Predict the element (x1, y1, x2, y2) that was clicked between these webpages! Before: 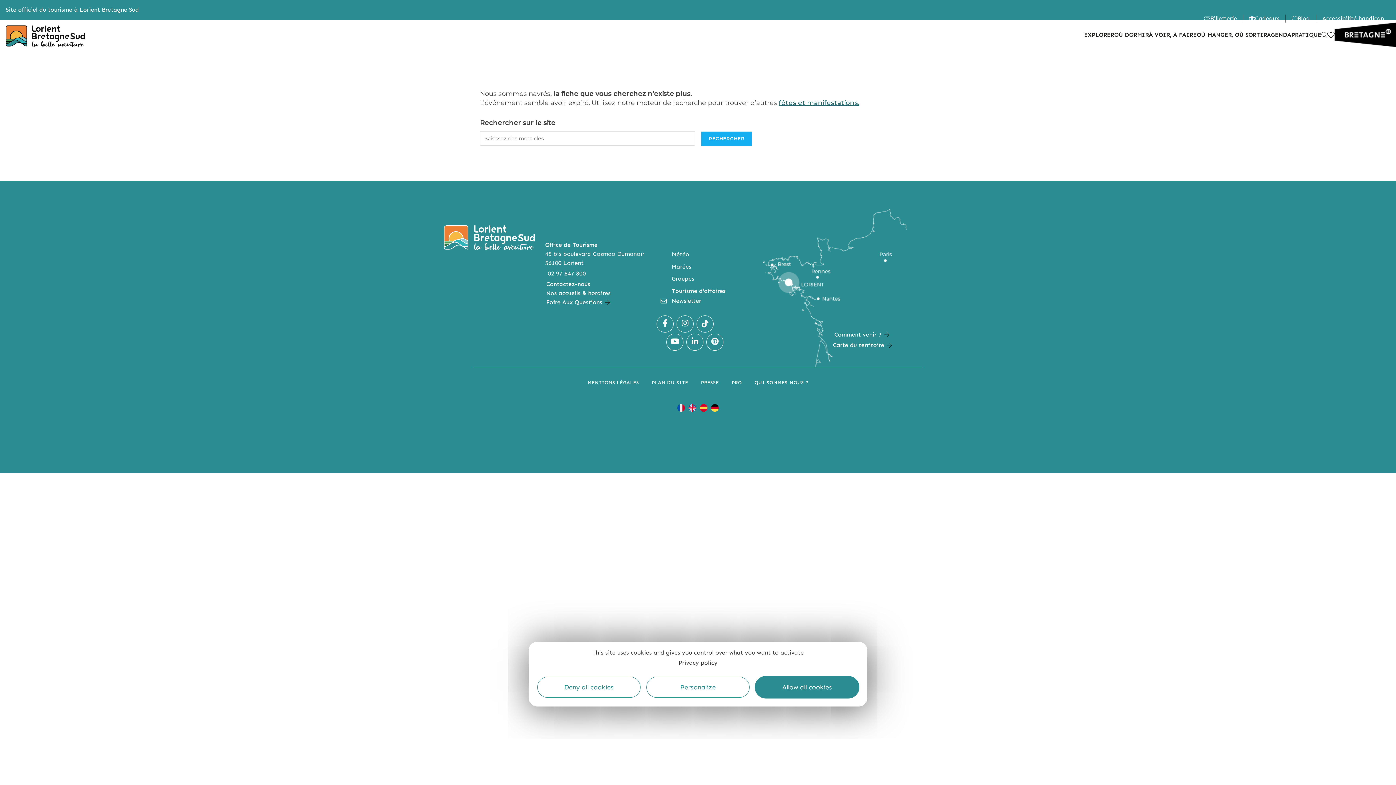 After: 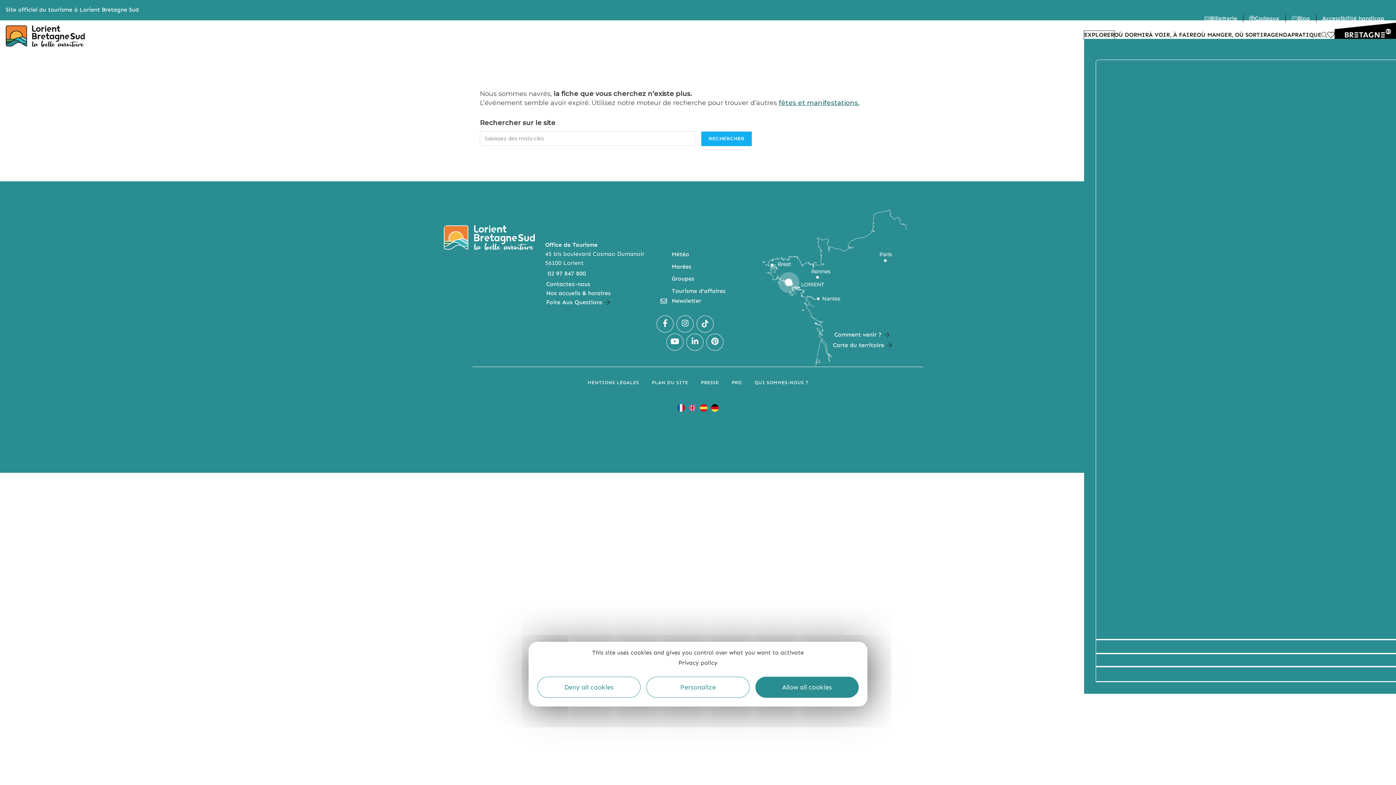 Action: bbox: (1084, 30, 1114, 38) label: EXPLORER